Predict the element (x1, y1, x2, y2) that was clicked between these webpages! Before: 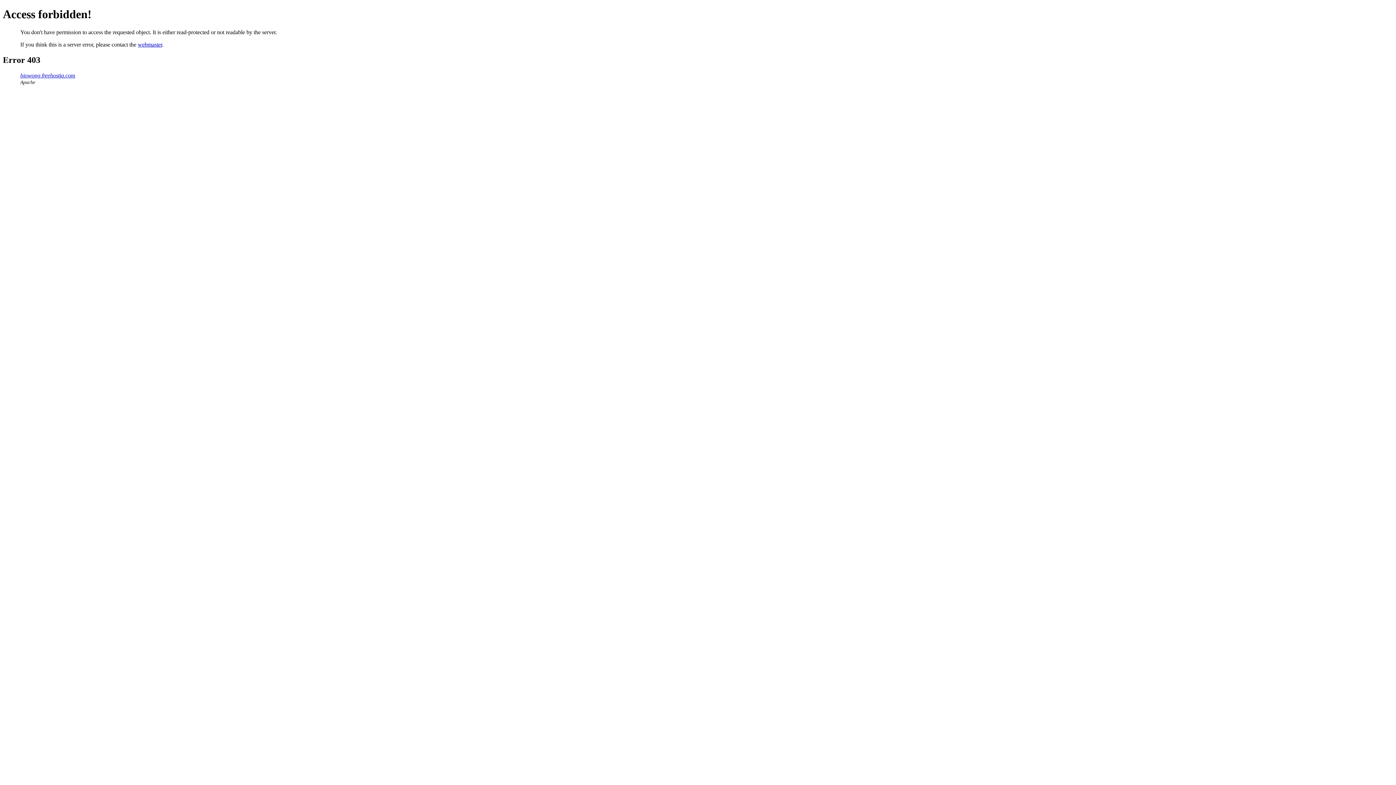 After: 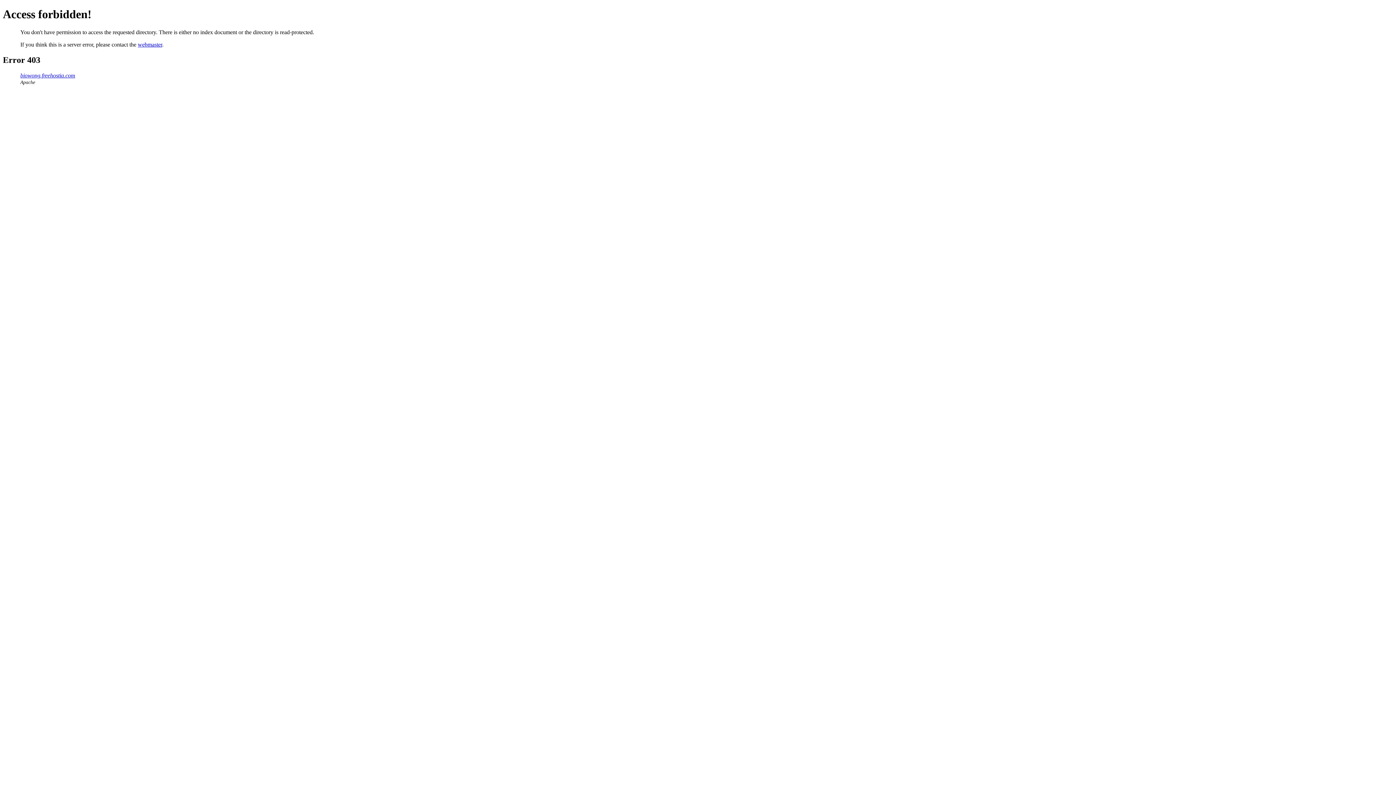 Action: bbox: (20, 72, 75, 78) label: biowong.freehostia.com